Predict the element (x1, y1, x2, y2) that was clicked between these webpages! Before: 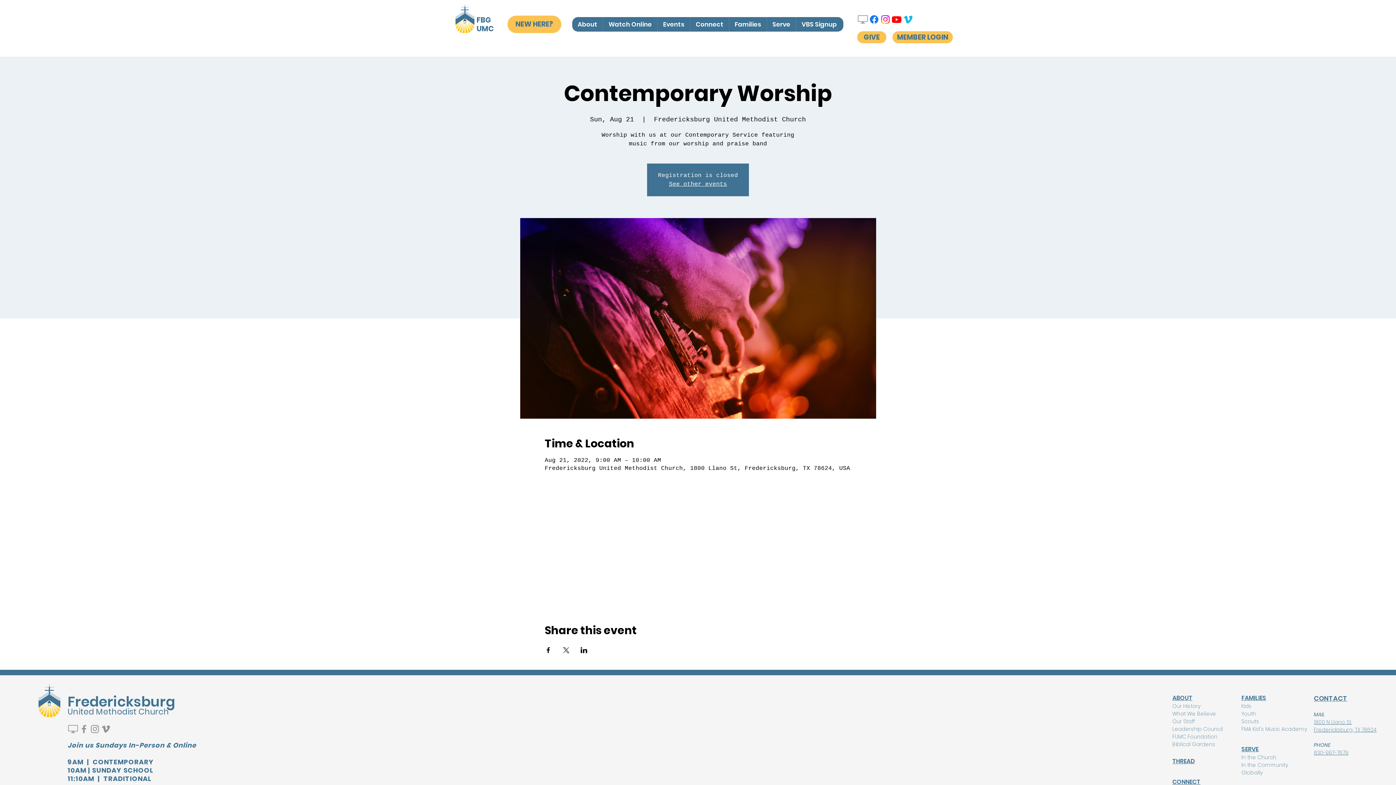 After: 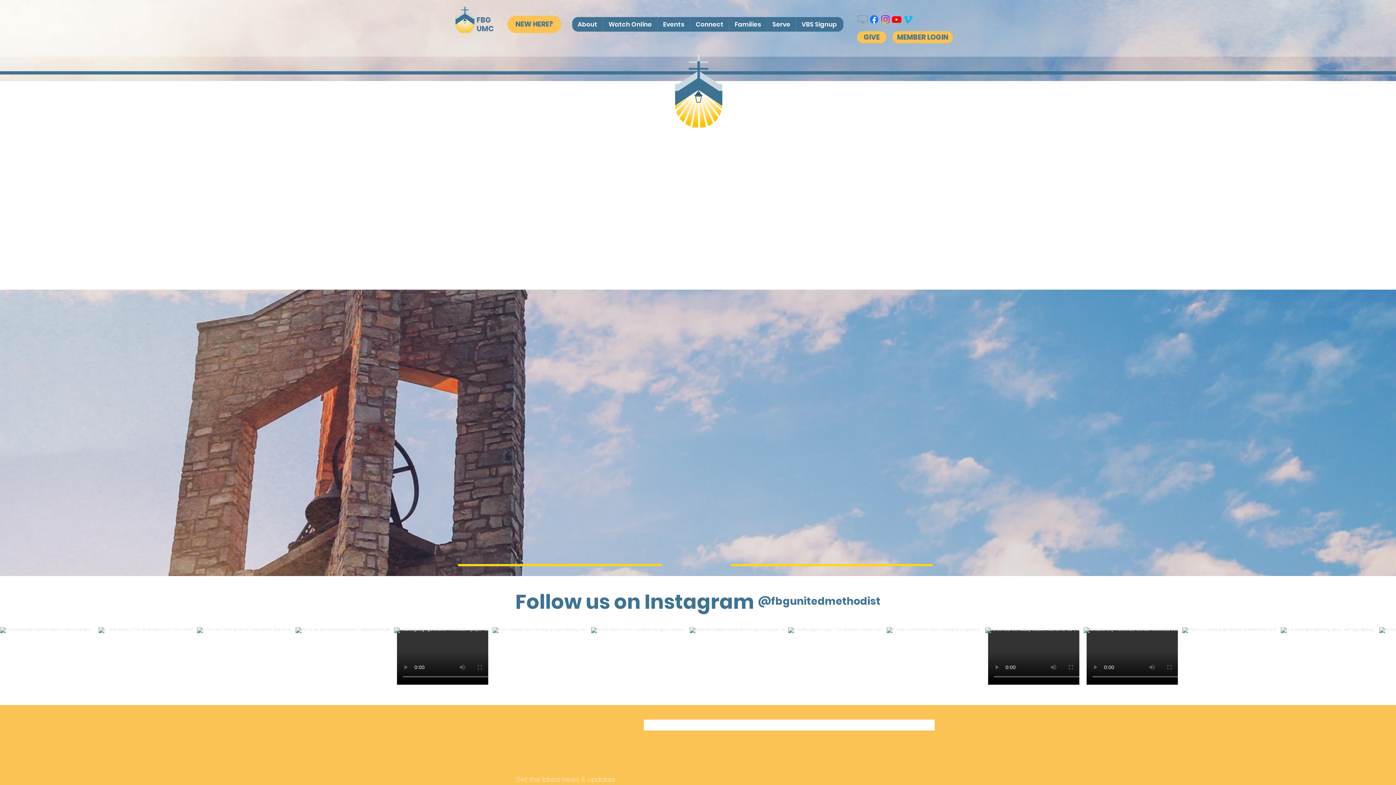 Action: bbox: (455, 4, 474, 33)